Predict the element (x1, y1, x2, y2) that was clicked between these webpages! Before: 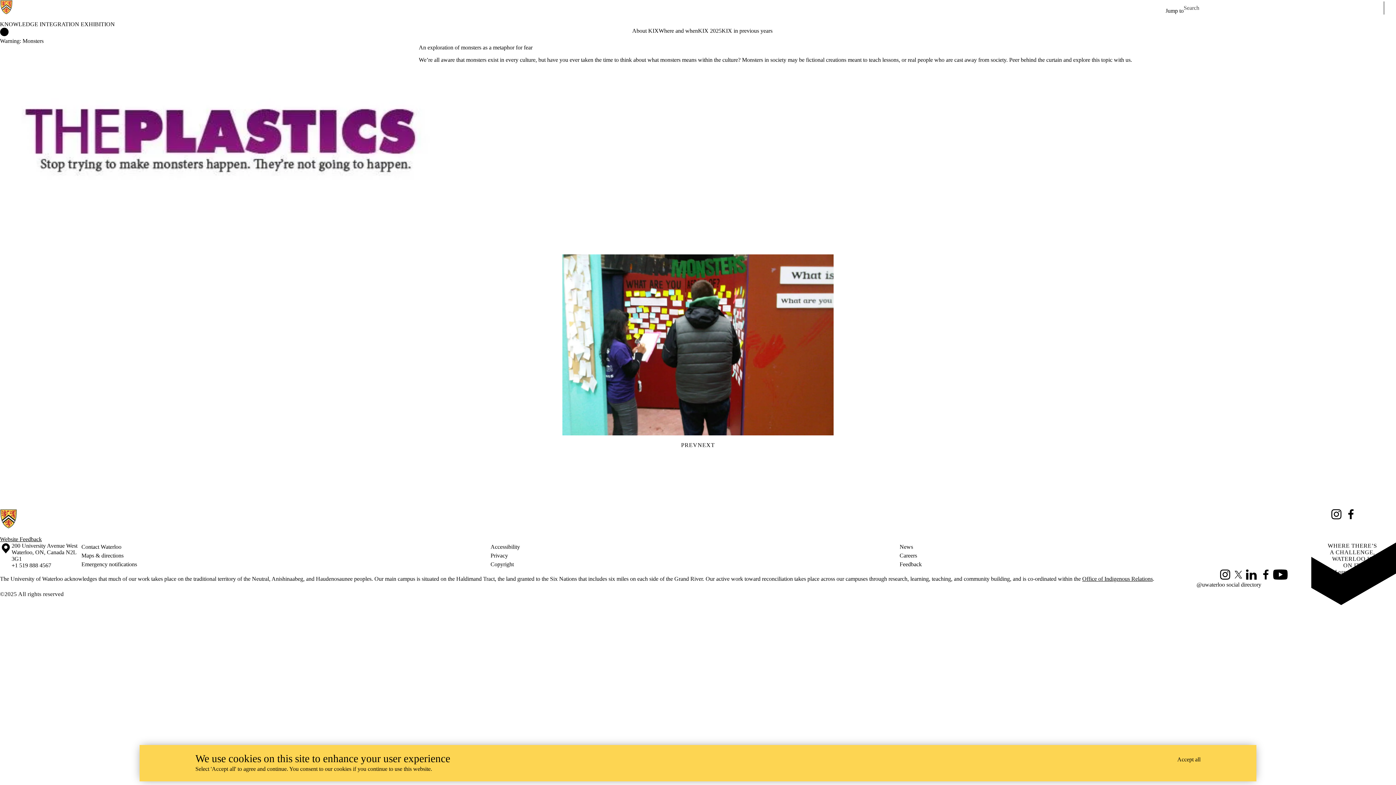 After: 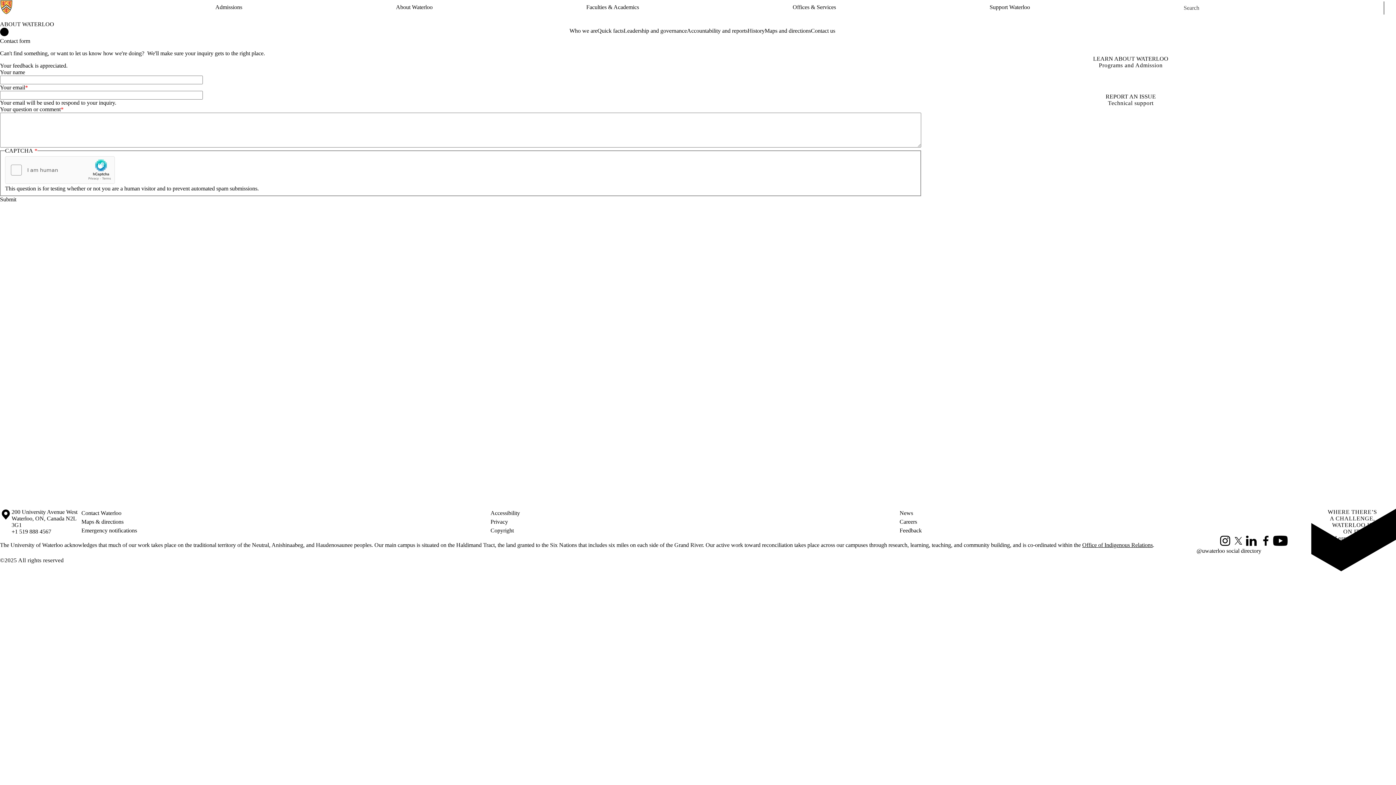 Action: bbox: (899, 560, 1309, 569) label: Feedback